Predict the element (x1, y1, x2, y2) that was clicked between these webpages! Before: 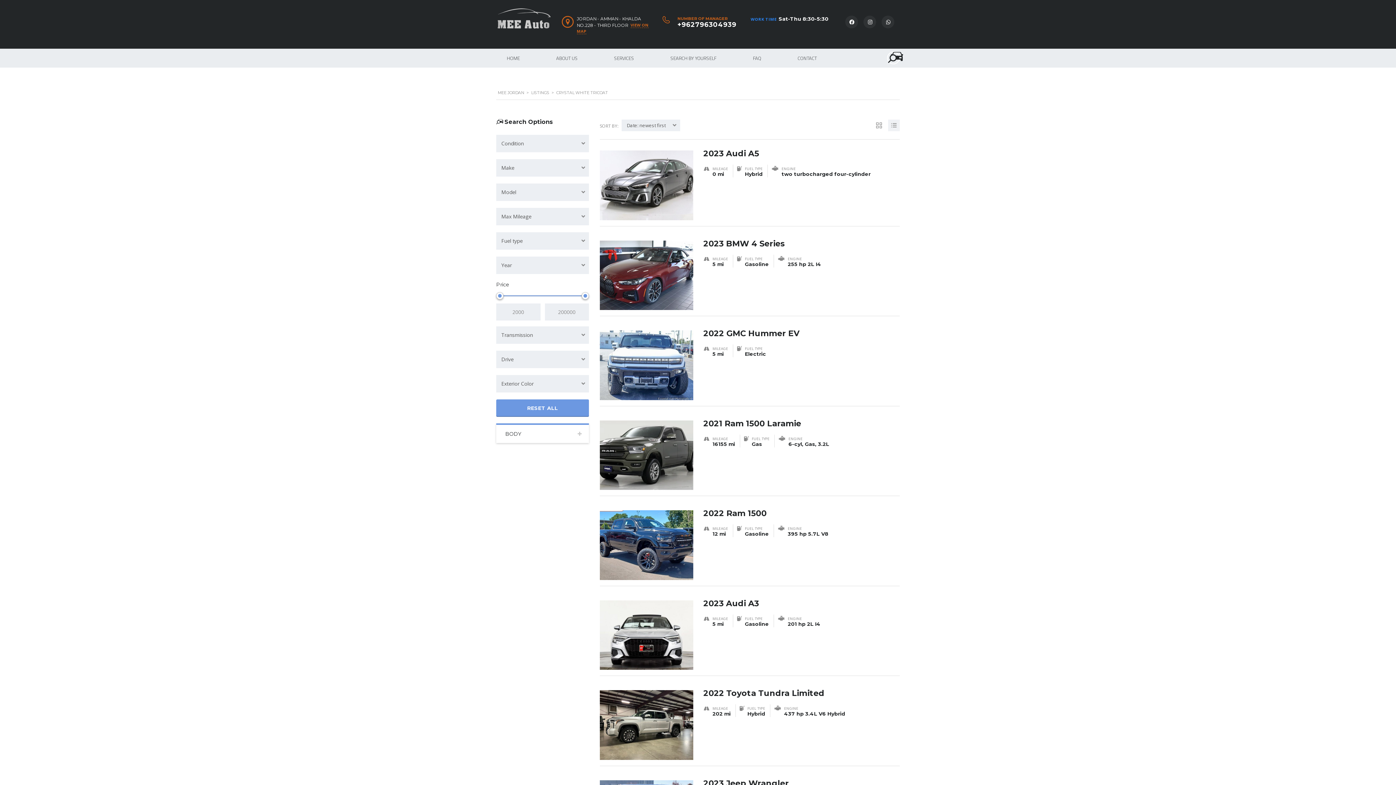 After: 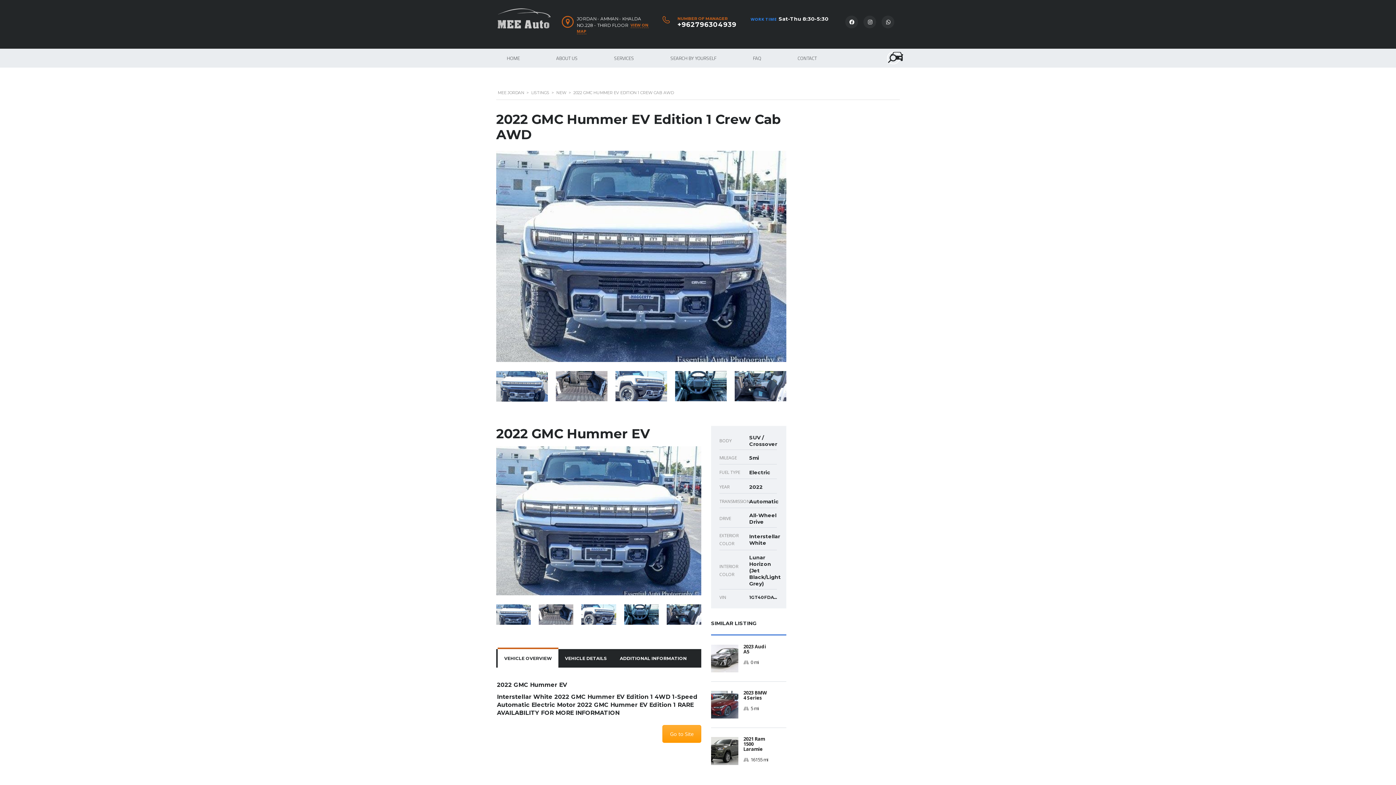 Action: label: 2022 GMC Hummer EV bbox: (703, 328, 799, 338)